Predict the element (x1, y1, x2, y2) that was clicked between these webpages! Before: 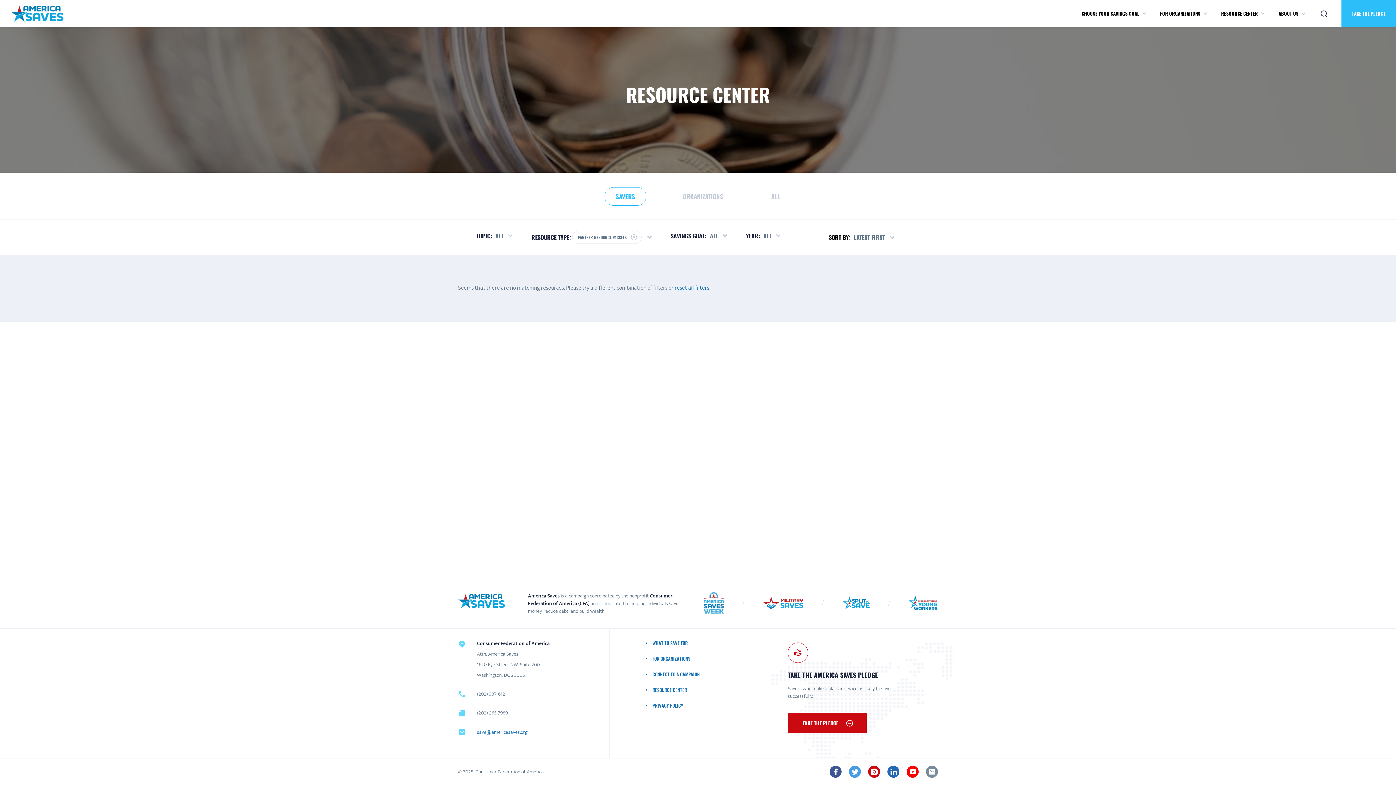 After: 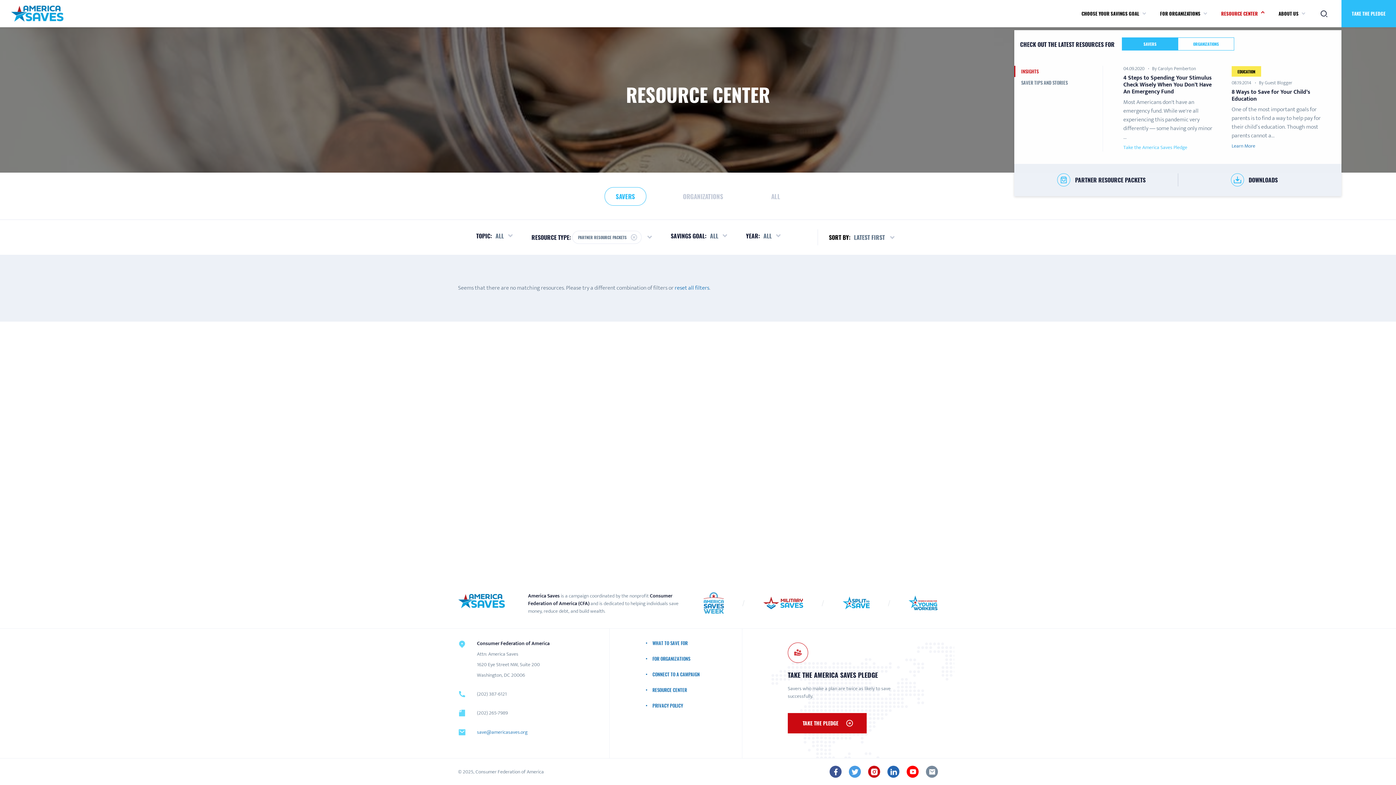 Action: bbox: (1261, 9, 1264, 18)